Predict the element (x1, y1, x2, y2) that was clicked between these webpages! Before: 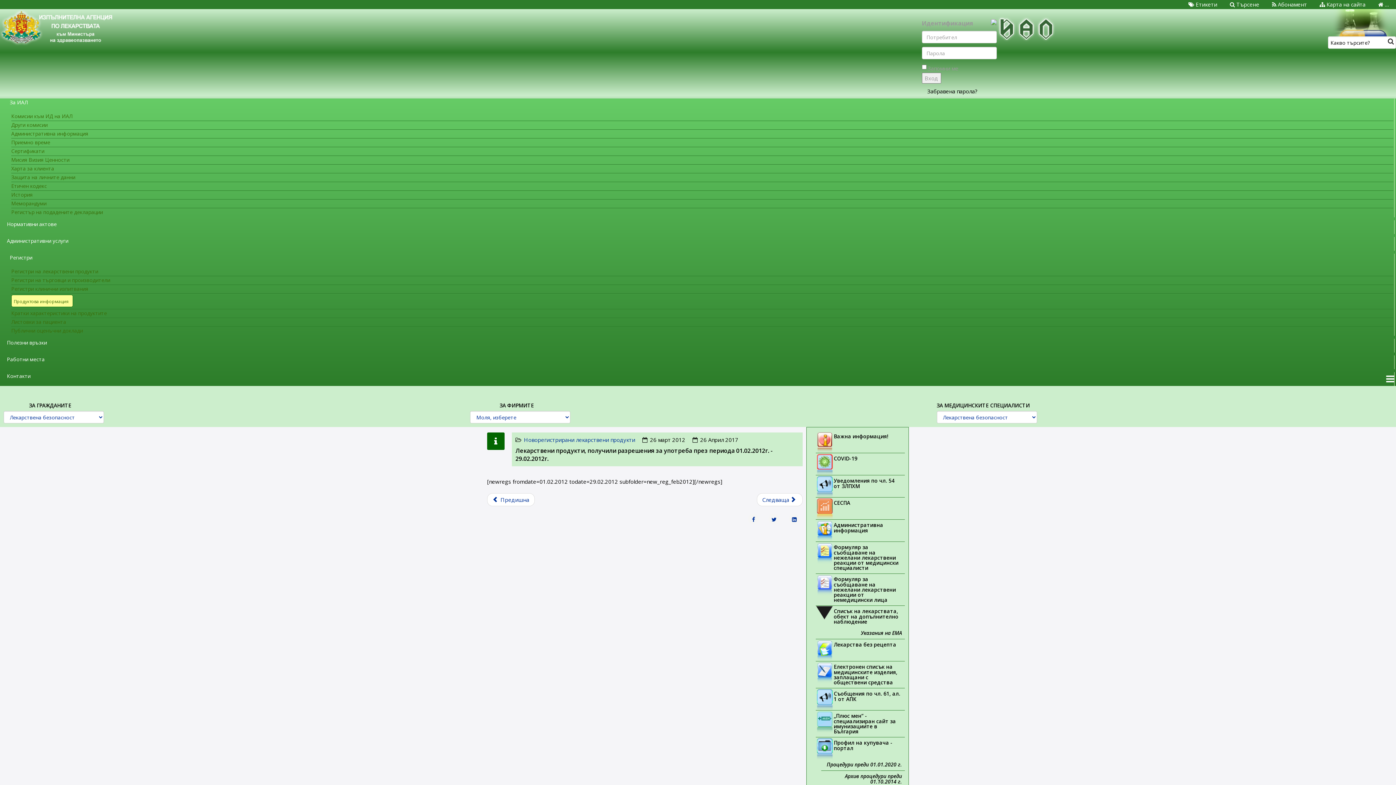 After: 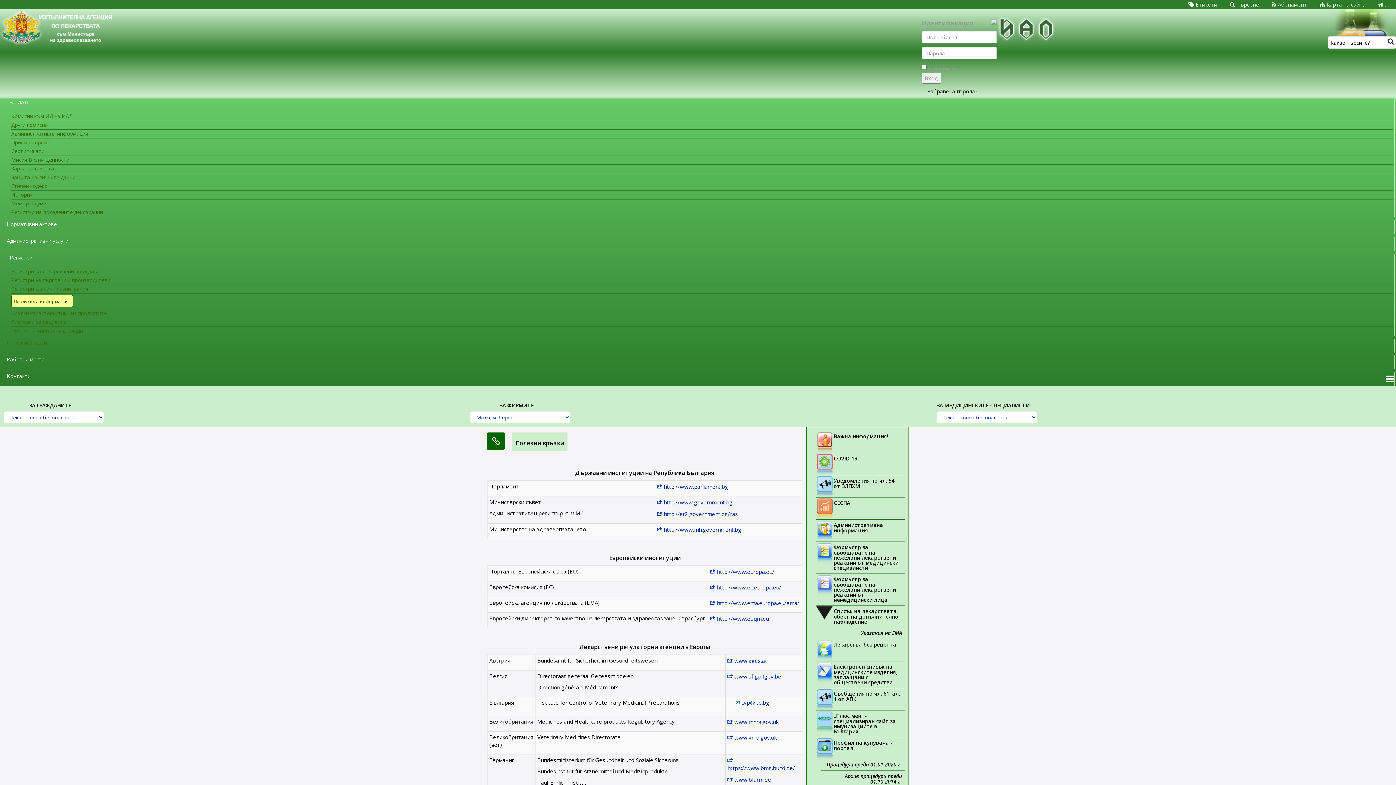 Action: bbox: (6, 339, 1393, 351) label: Полезни връзки